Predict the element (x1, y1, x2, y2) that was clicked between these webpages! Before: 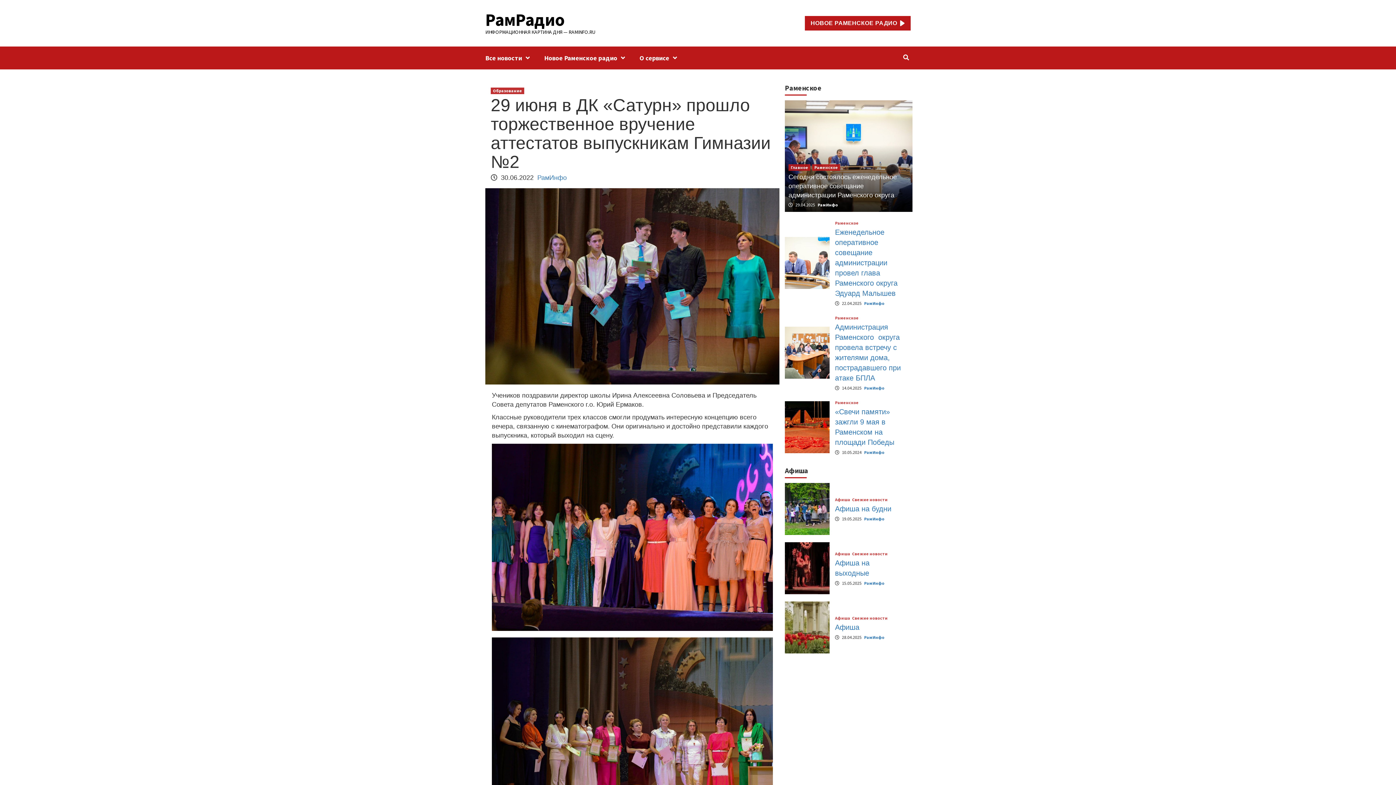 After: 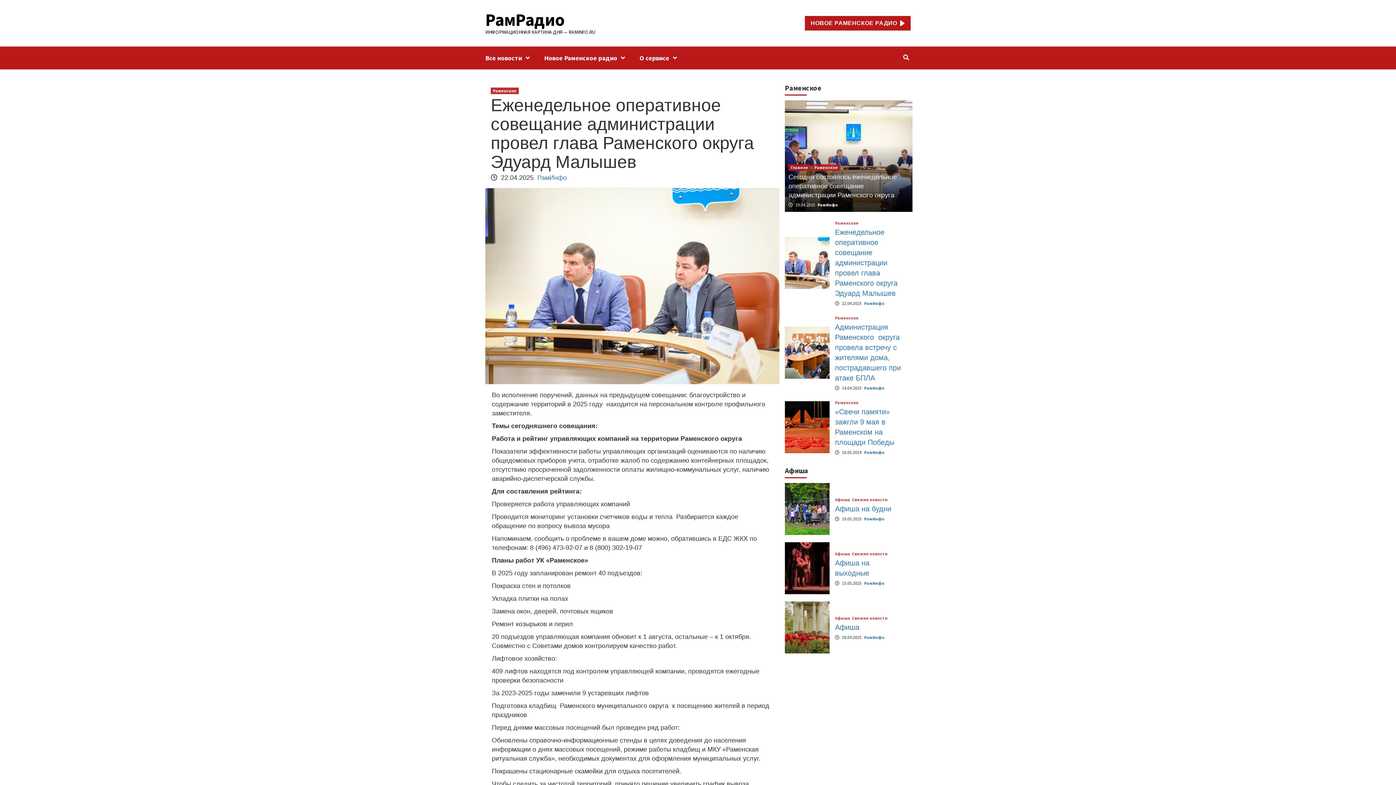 Action: bbox: (785, 237, 829, 289)